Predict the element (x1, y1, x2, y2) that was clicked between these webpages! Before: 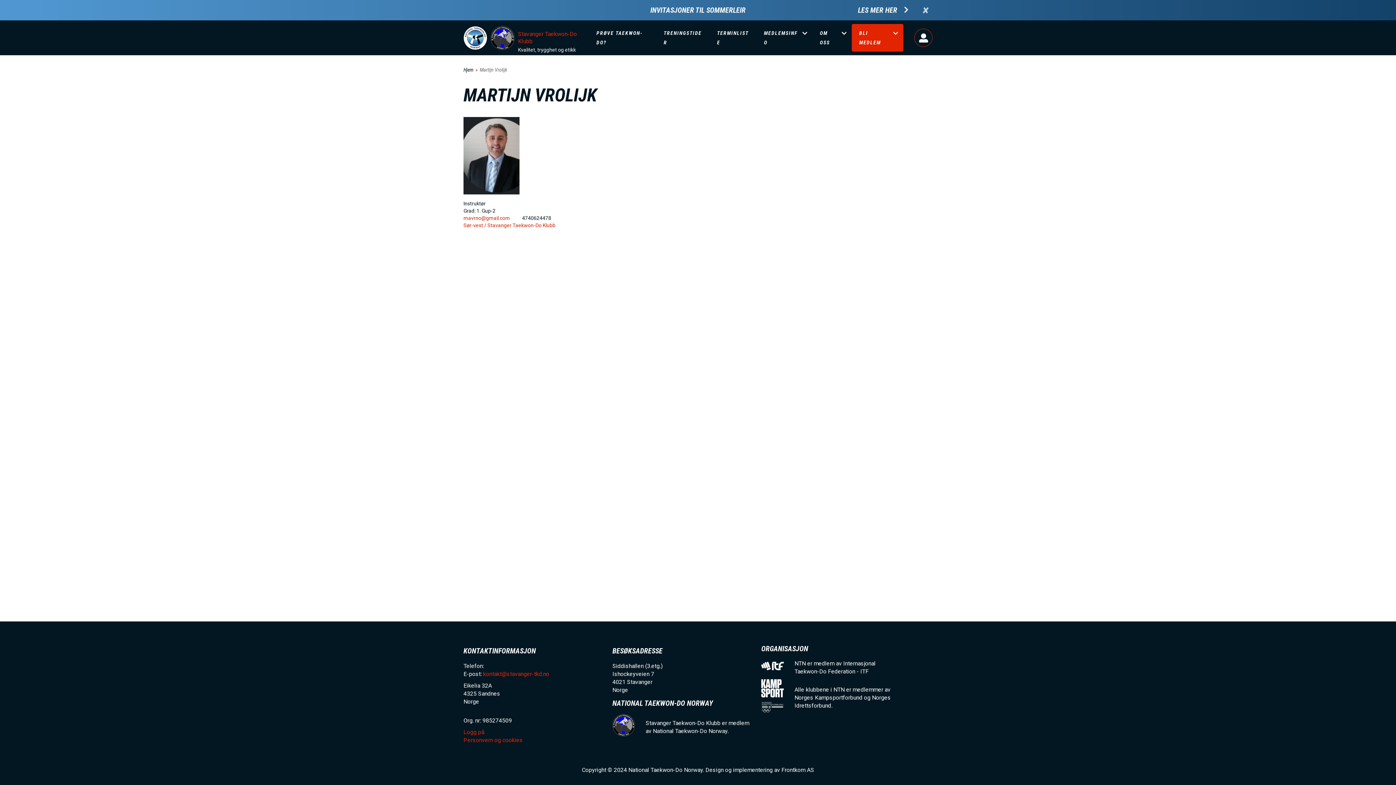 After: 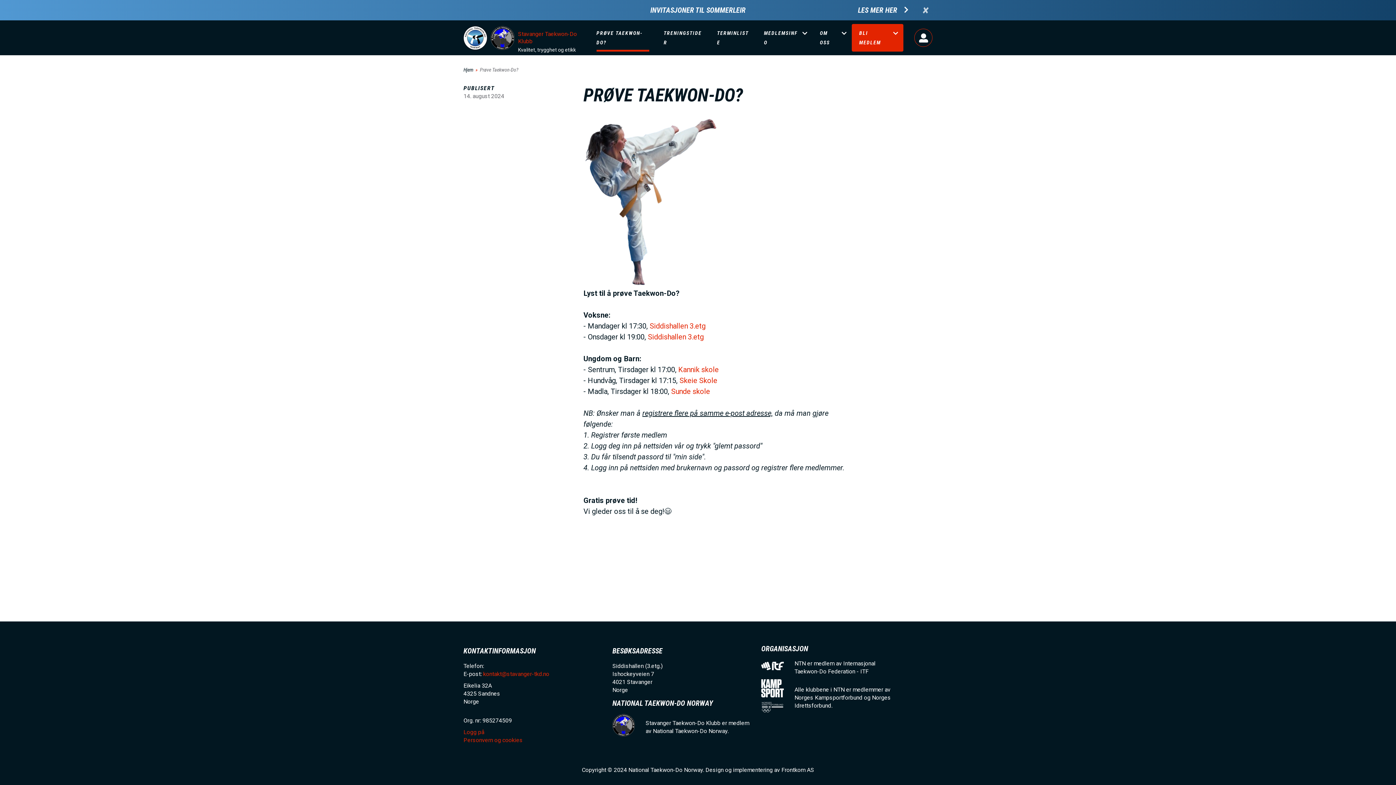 Action: label: PRØVE TAEKWON-DO? bbox: (589, 24, 656, 51)